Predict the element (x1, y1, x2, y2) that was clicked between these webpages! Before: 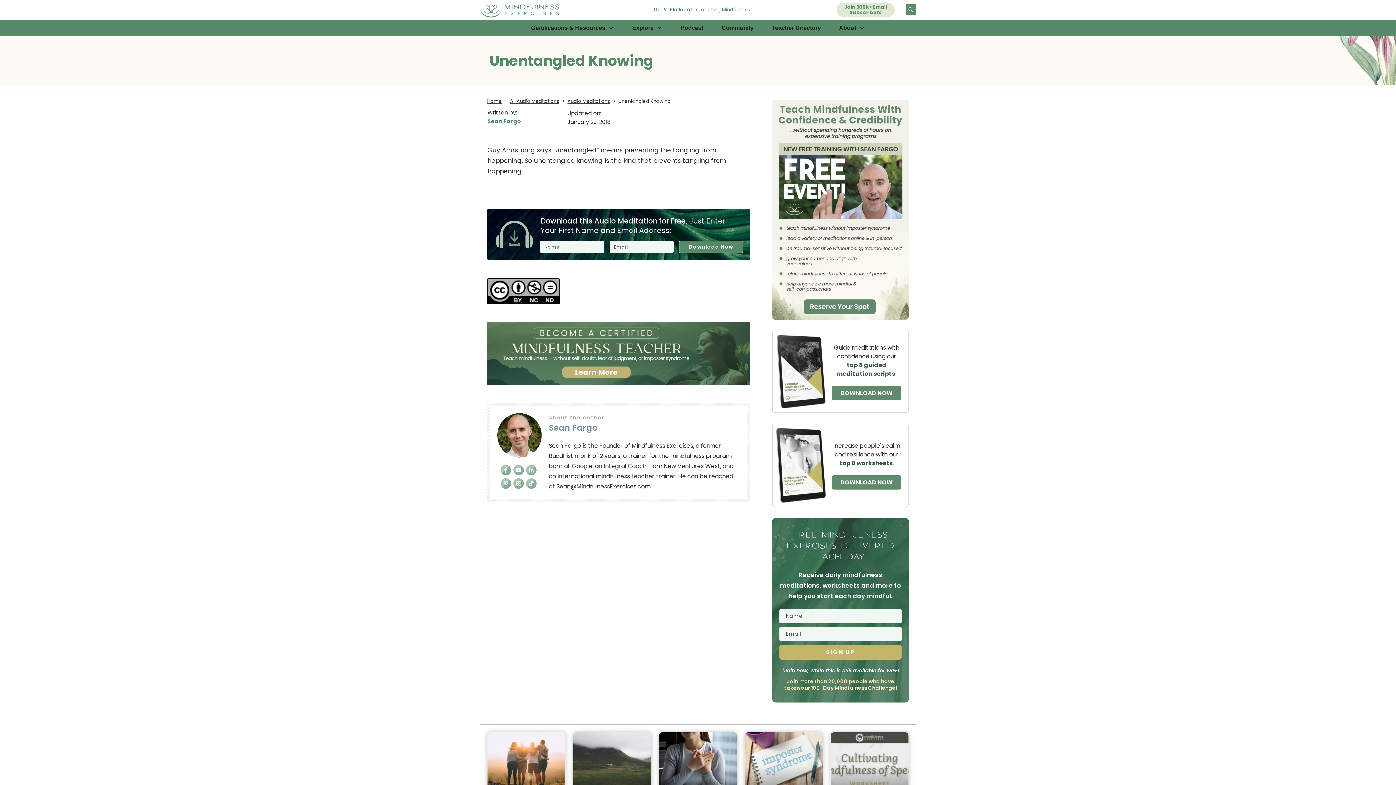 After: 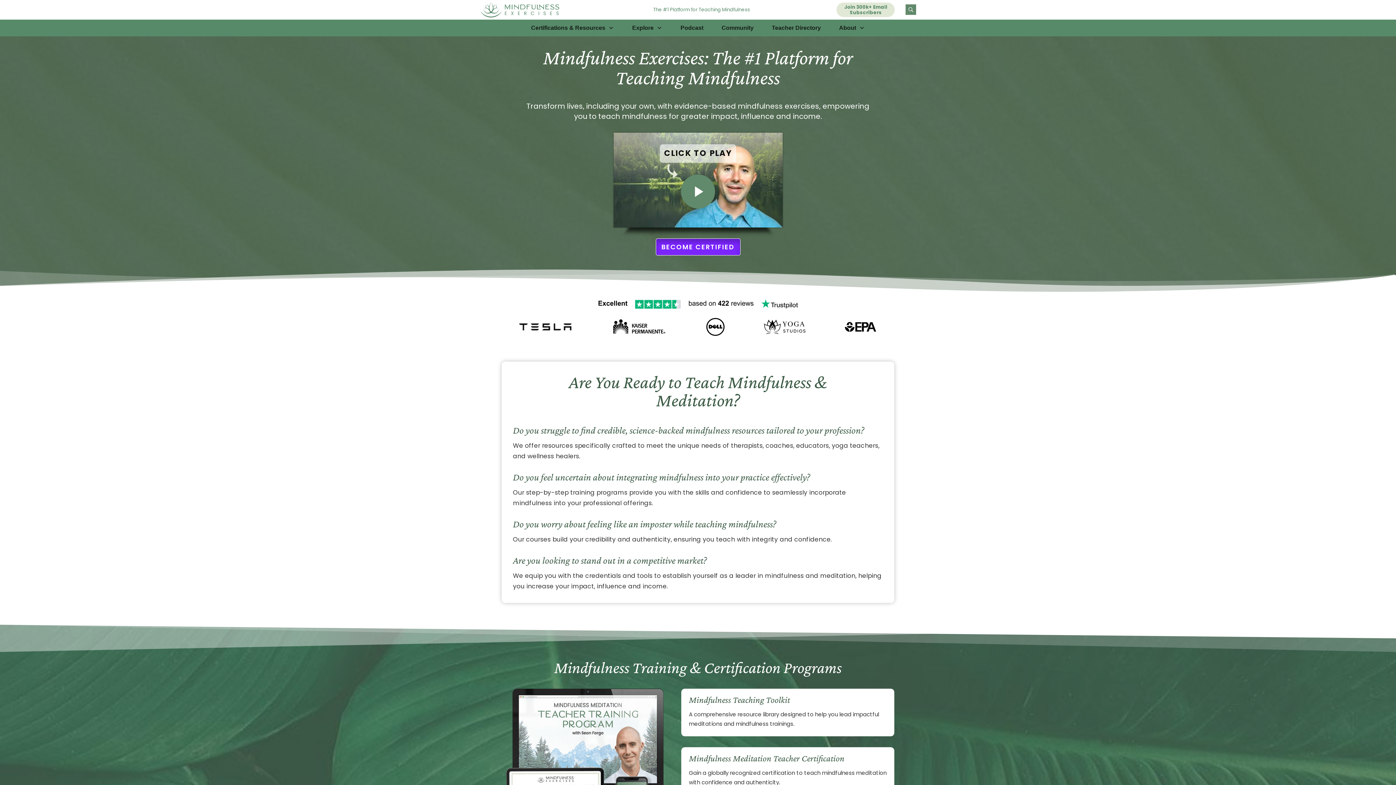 Action: bbox: (480, 1, 560, 17)